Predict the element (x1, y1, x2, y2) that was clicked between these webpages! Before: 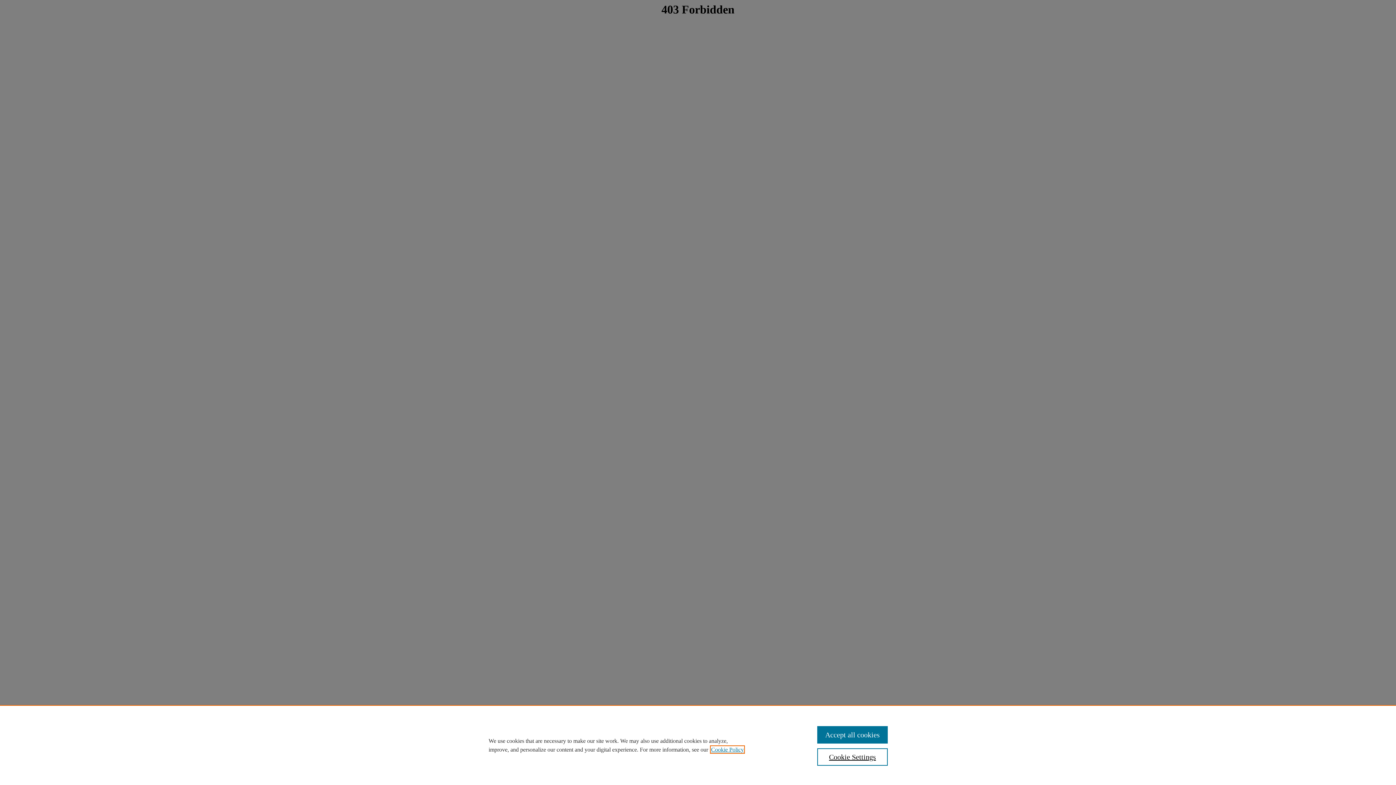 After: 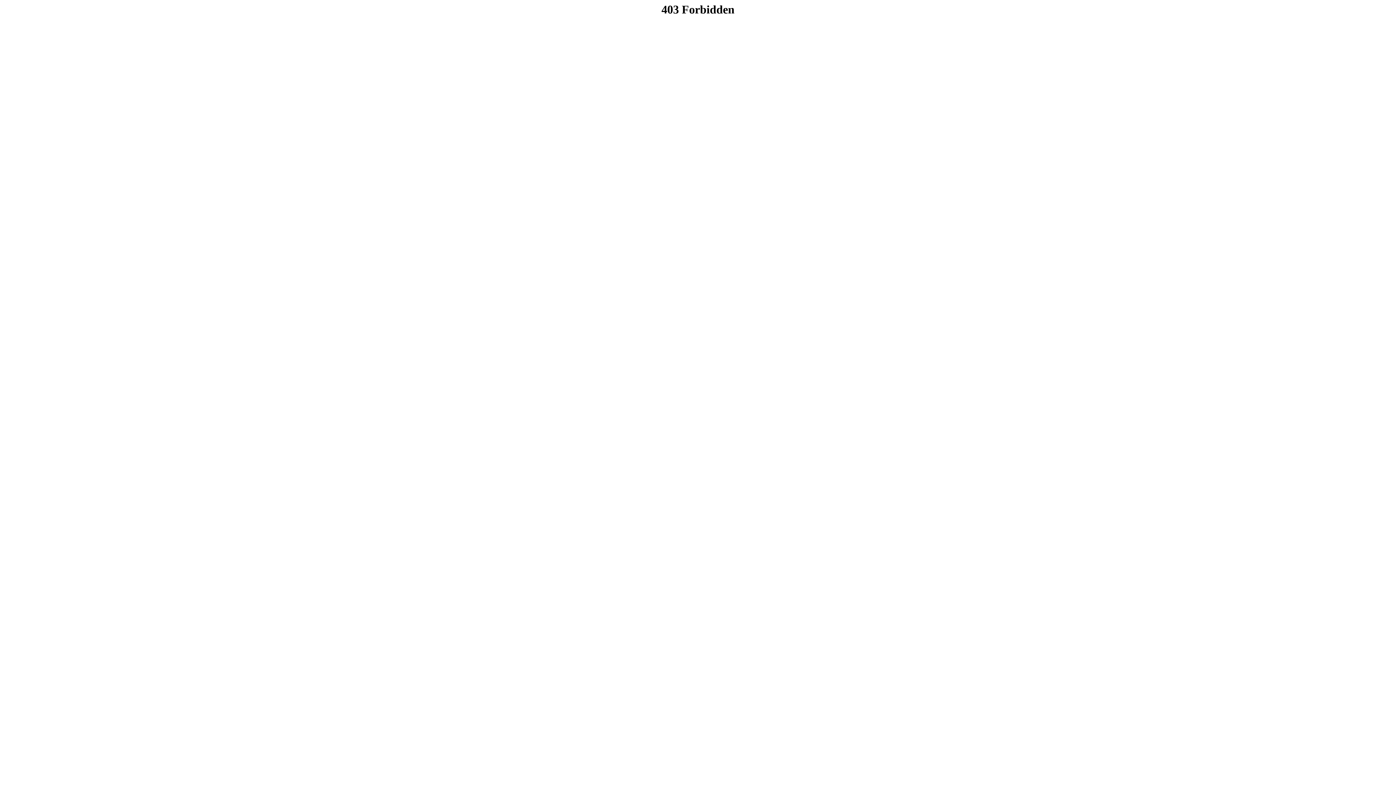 Action: label: Accept all cookies bbox: (817, 726, 887, 744)